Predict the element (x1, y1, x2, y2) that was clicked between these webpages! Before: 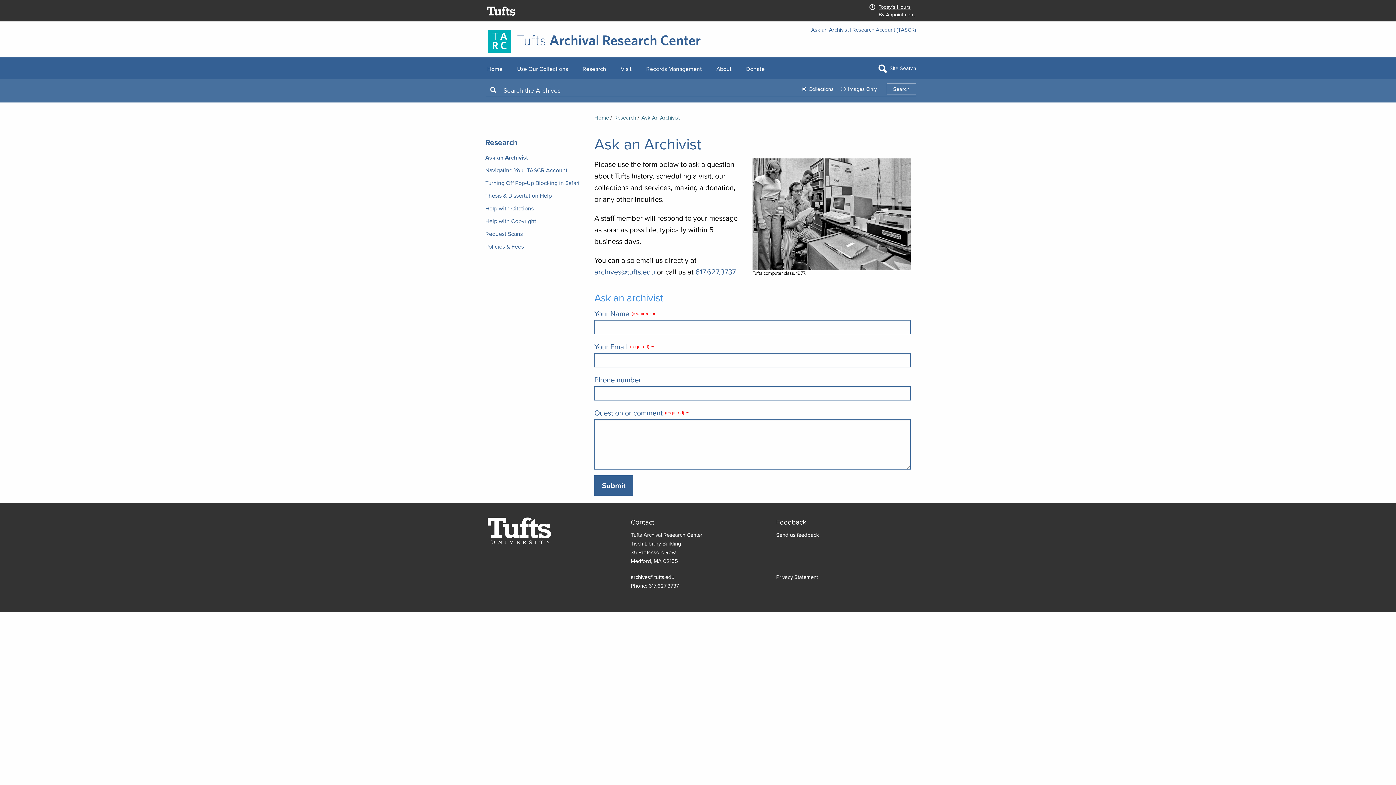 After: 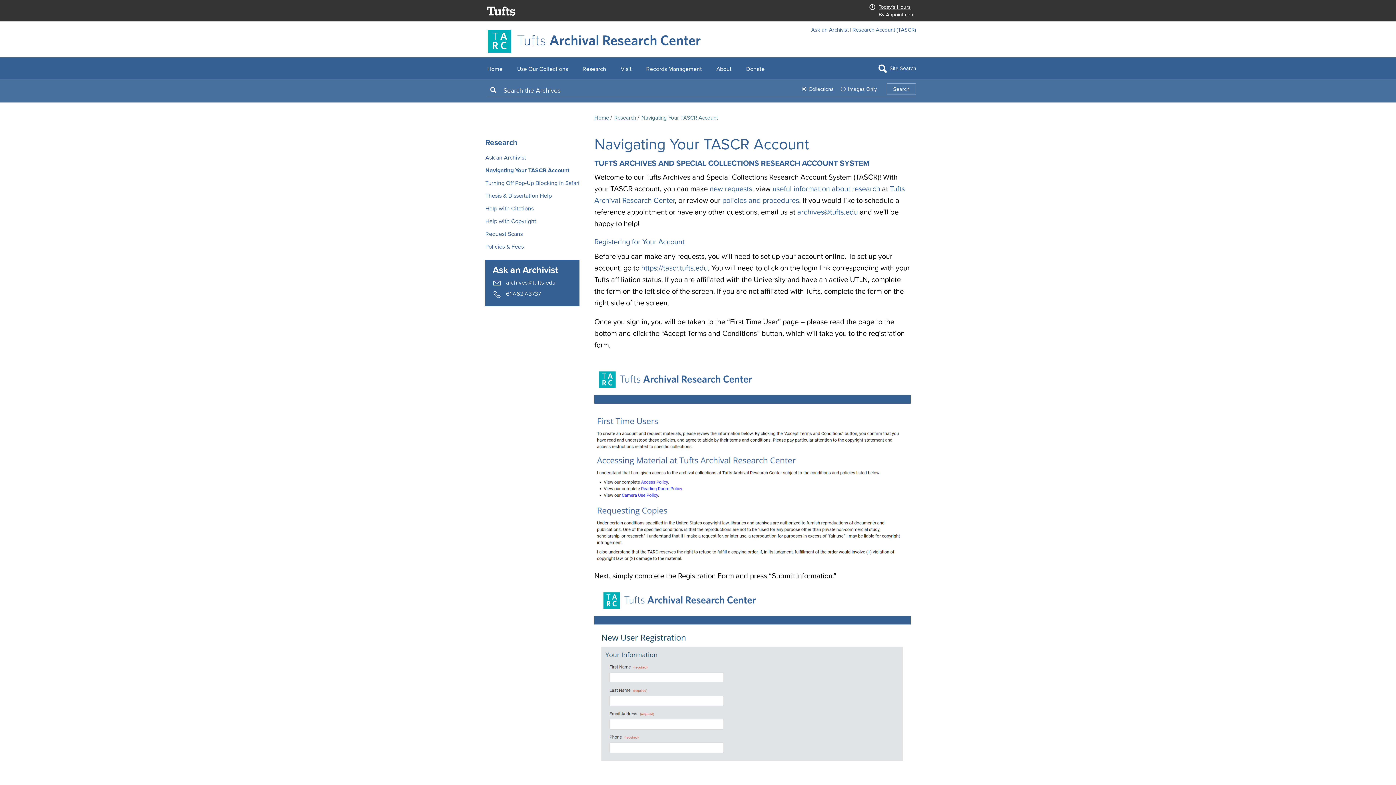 Action: bbox: (485, 163, 583, 176) label: Navigating Your TASCR Account